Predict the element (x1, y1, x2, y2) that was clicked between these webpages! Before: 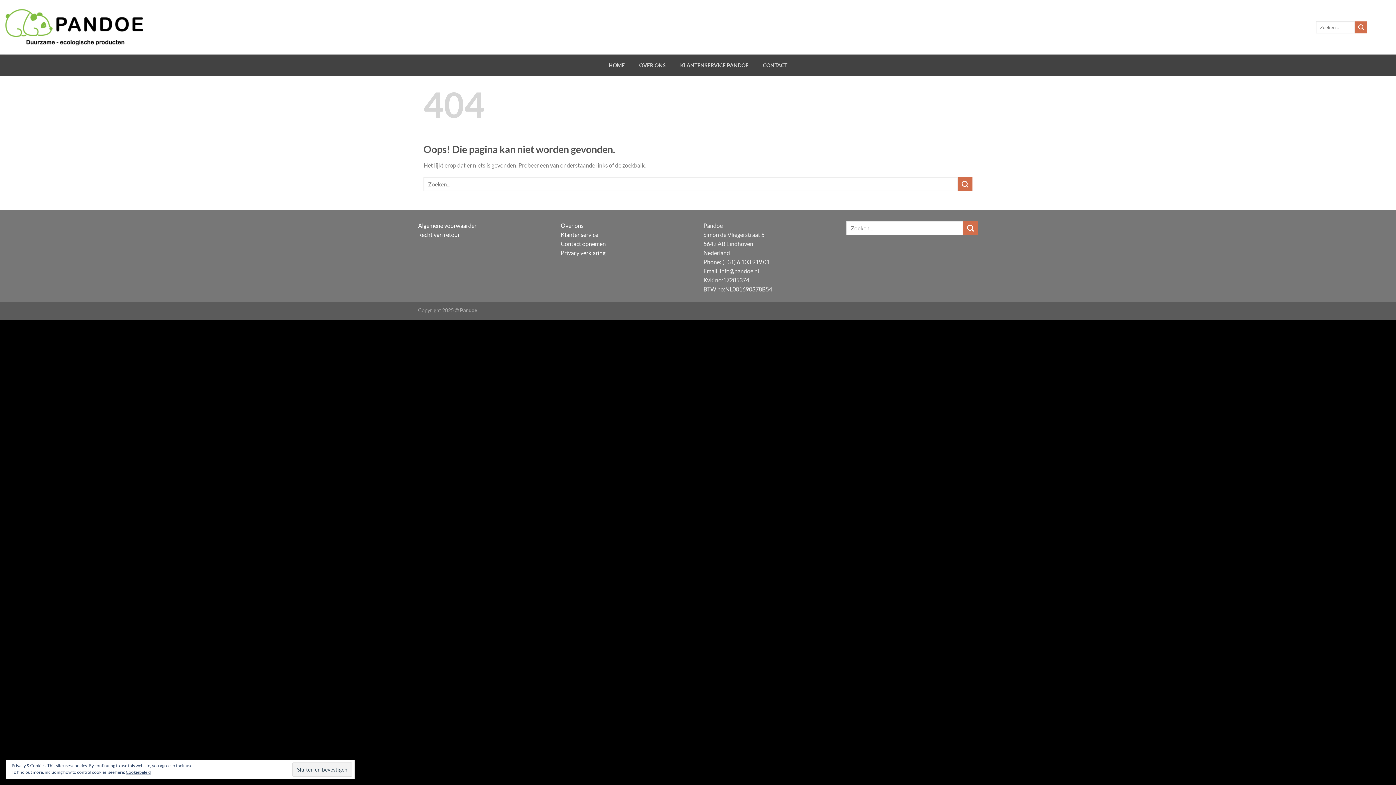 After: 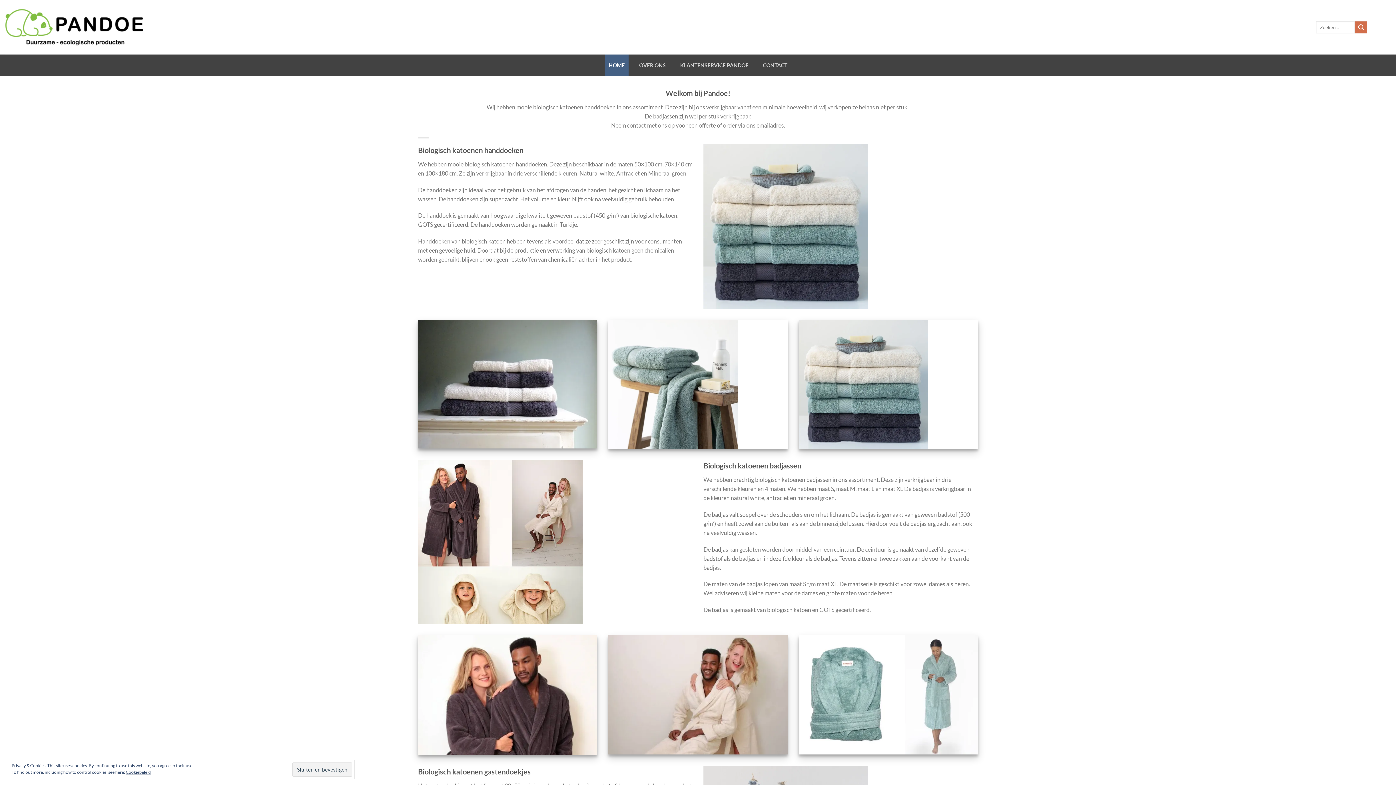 Action: bbox: (5, 5, 143, 48)